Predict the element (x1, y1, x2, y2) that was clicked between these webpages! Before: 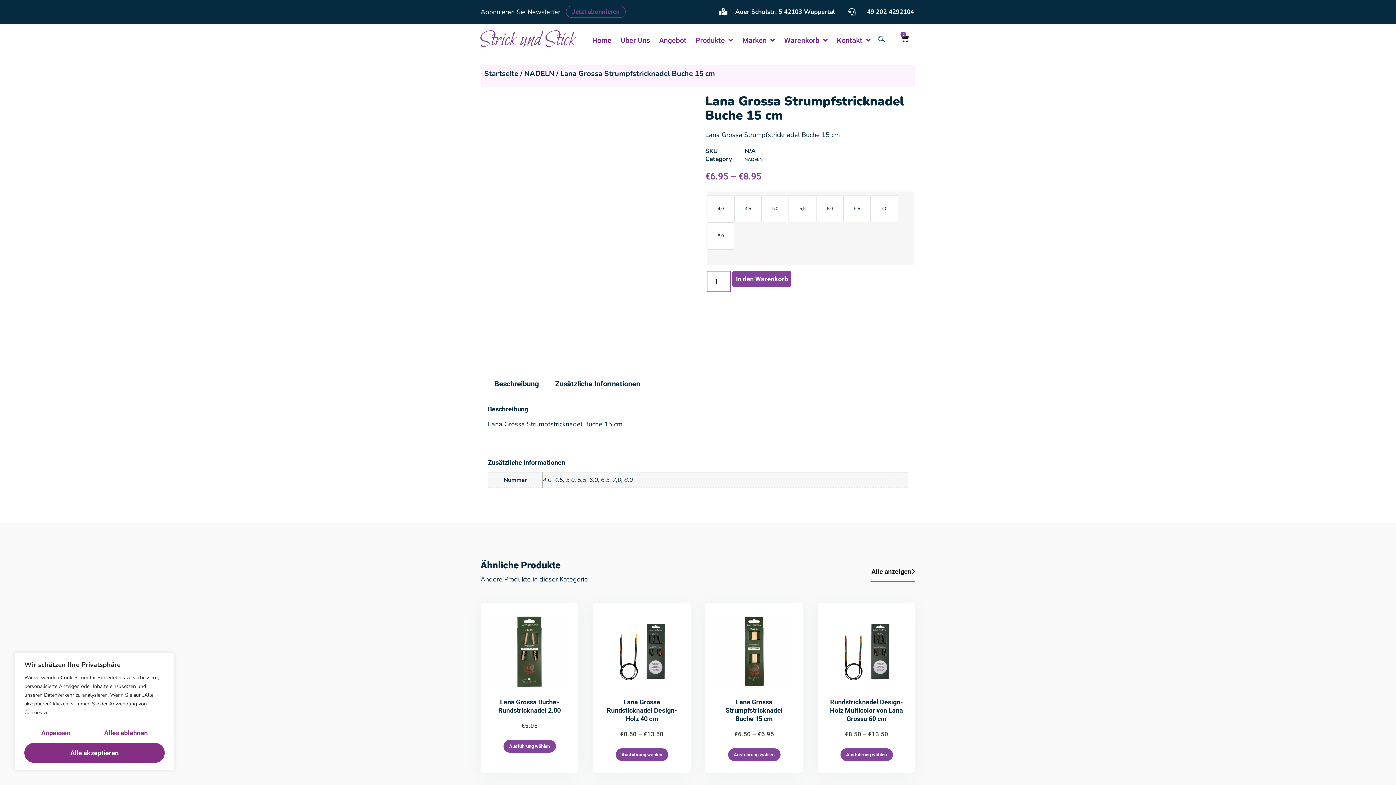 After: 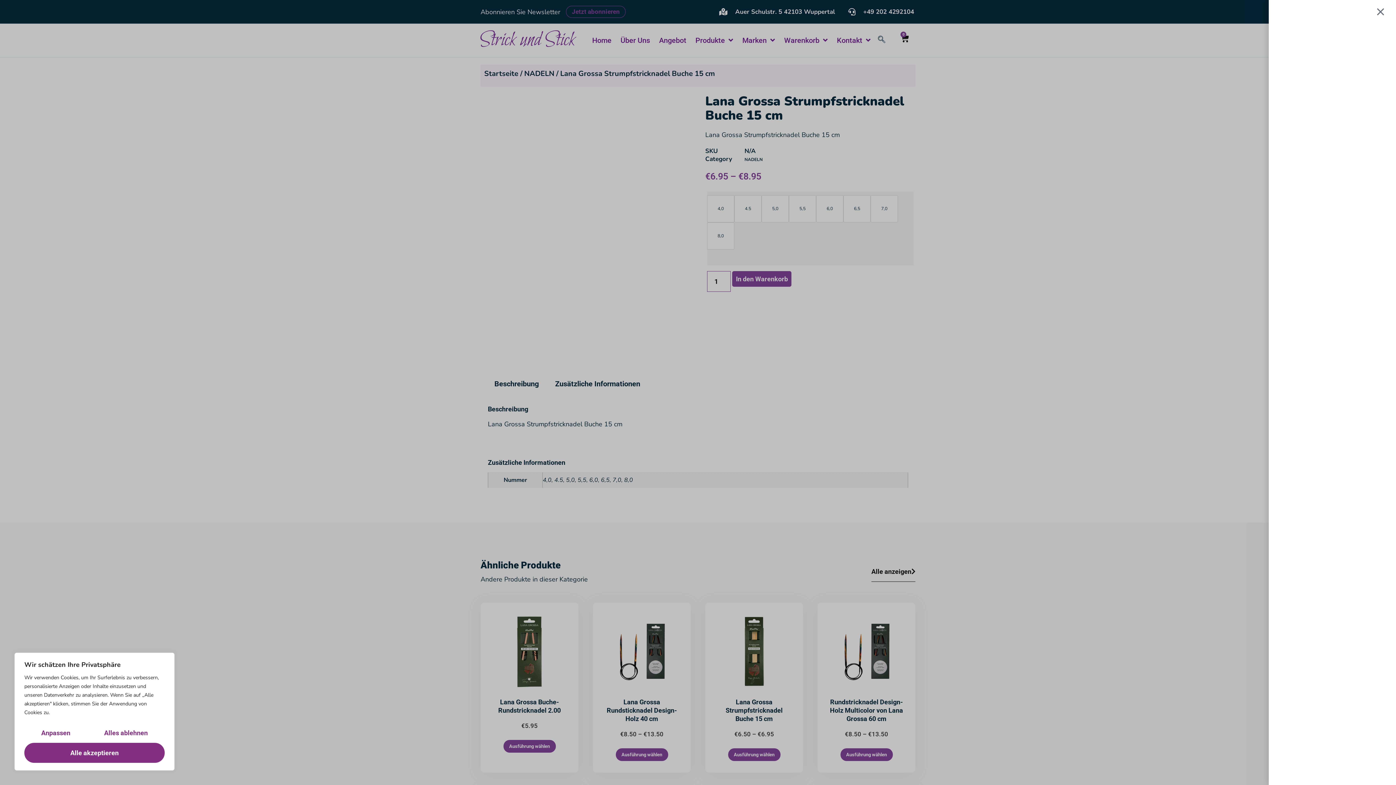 Action: label: 0
Cart bbox: (900, 34, 909, 42)